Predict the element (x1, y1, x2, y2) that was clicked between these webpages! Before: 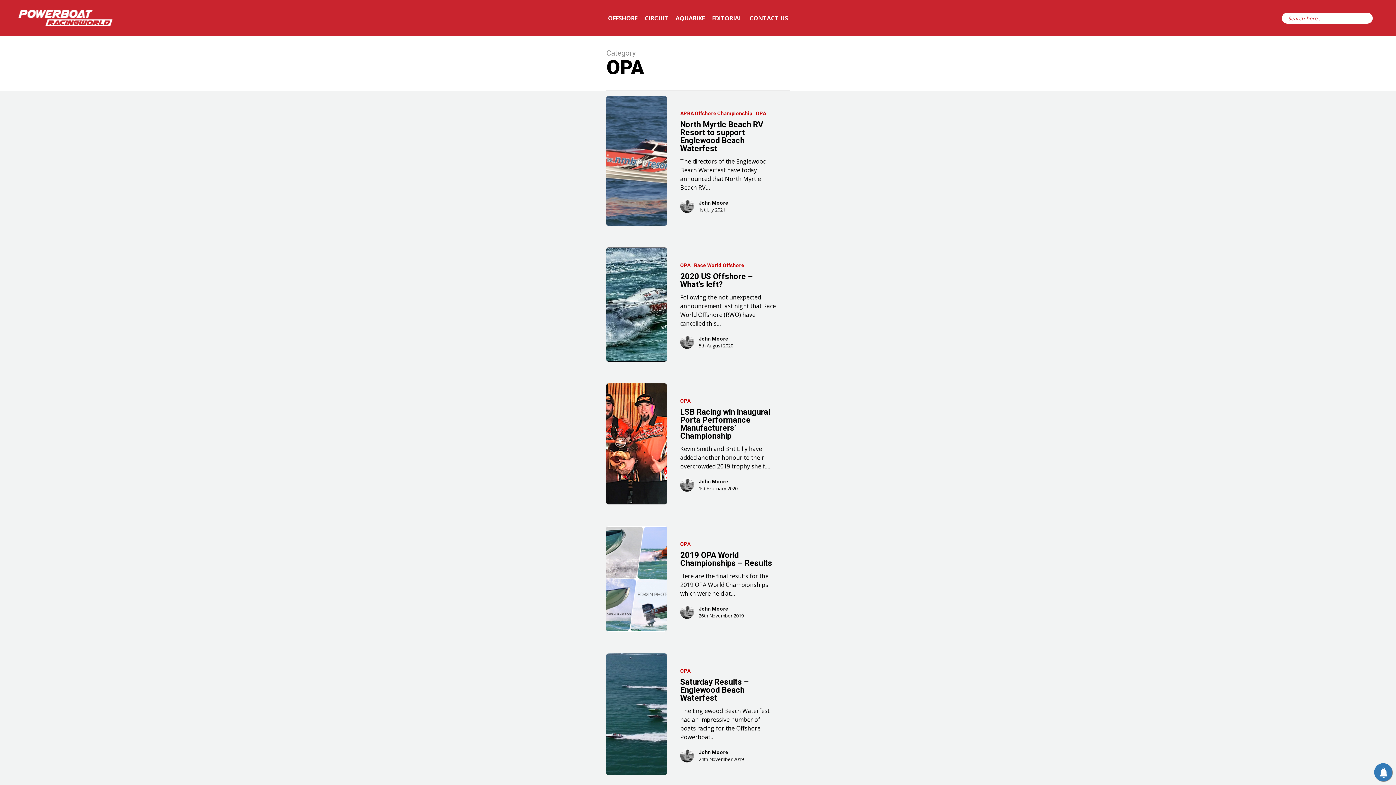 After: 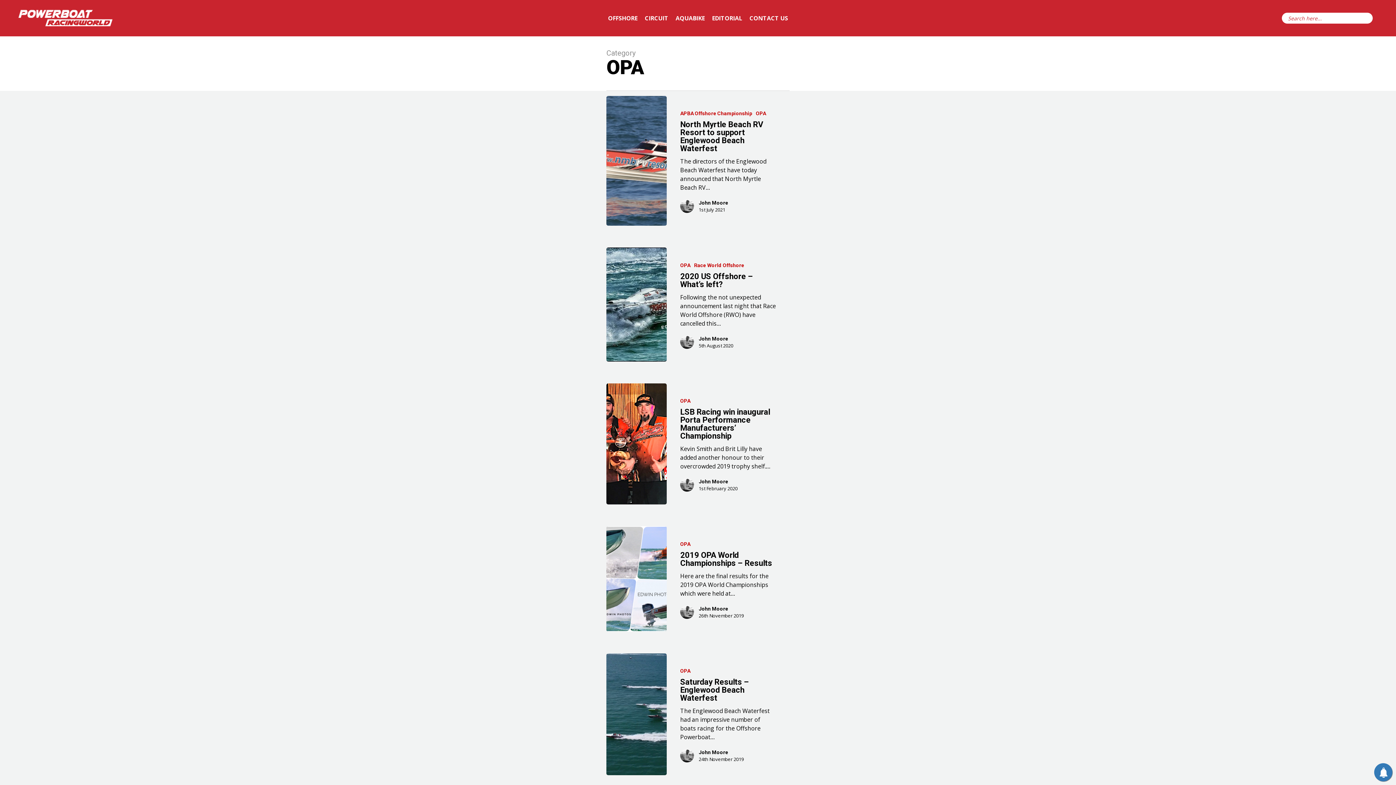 Action: label: OPA bbox: (756, 110, 766, 117)